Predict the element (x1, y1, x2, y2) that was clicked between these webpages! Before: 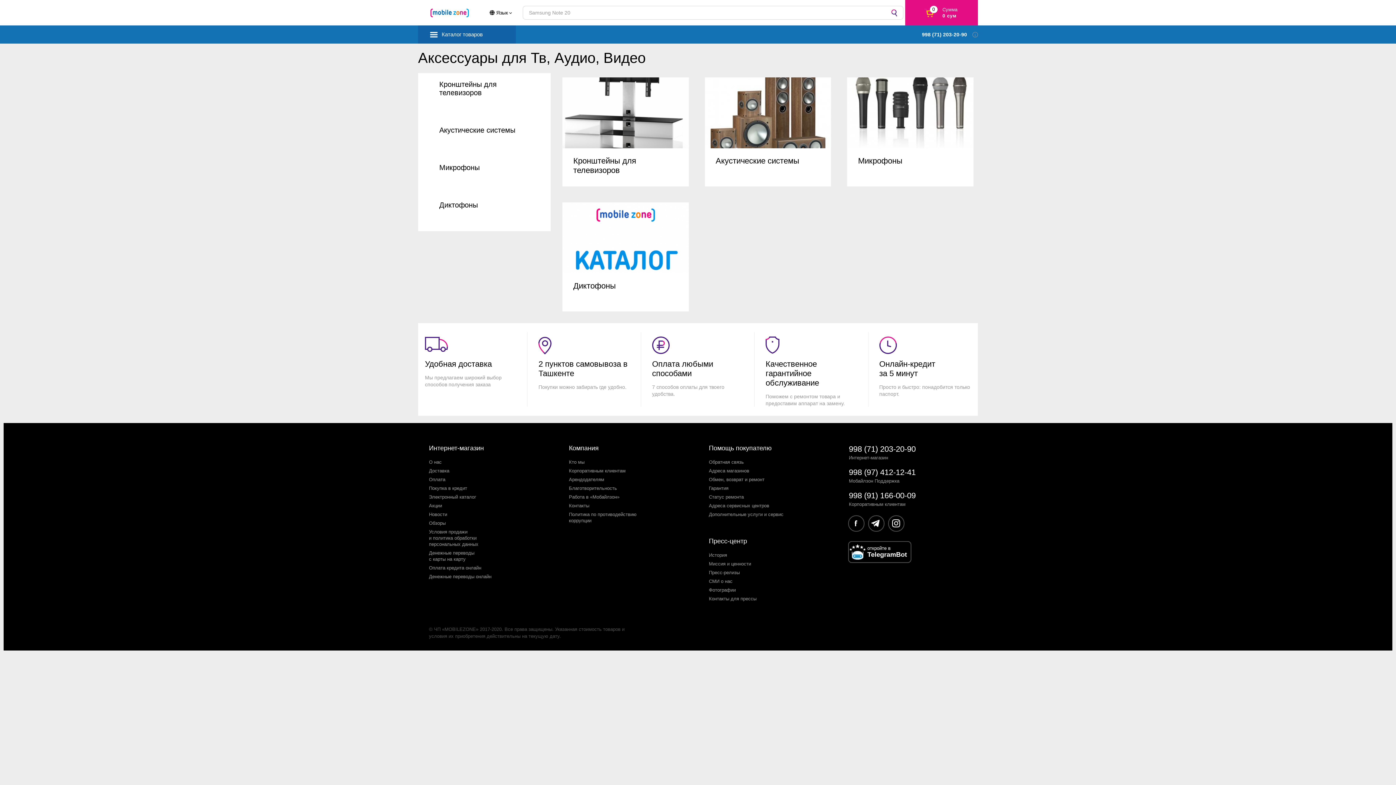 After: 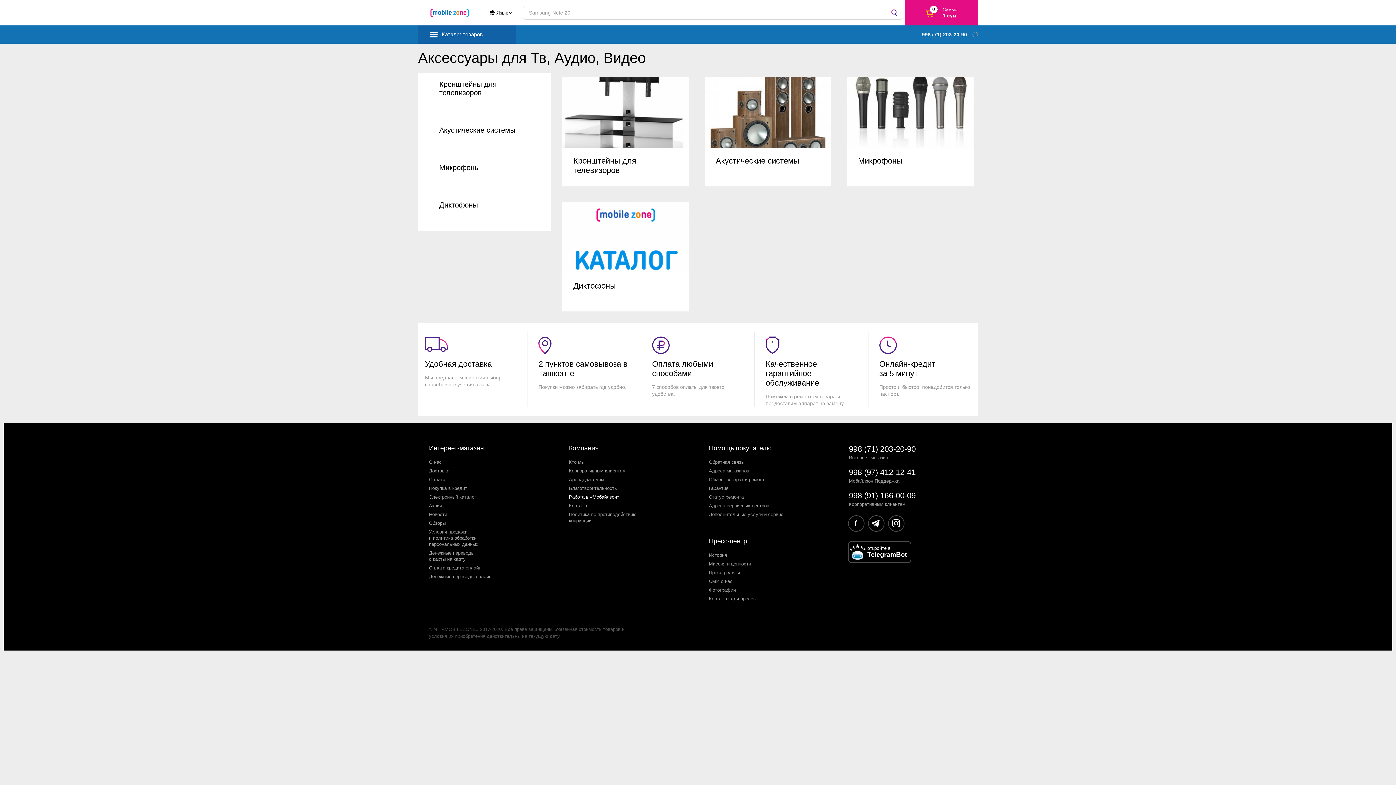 Action: bbox: (569, 494, 619, 502) label: Работа в «Мобайлзон»